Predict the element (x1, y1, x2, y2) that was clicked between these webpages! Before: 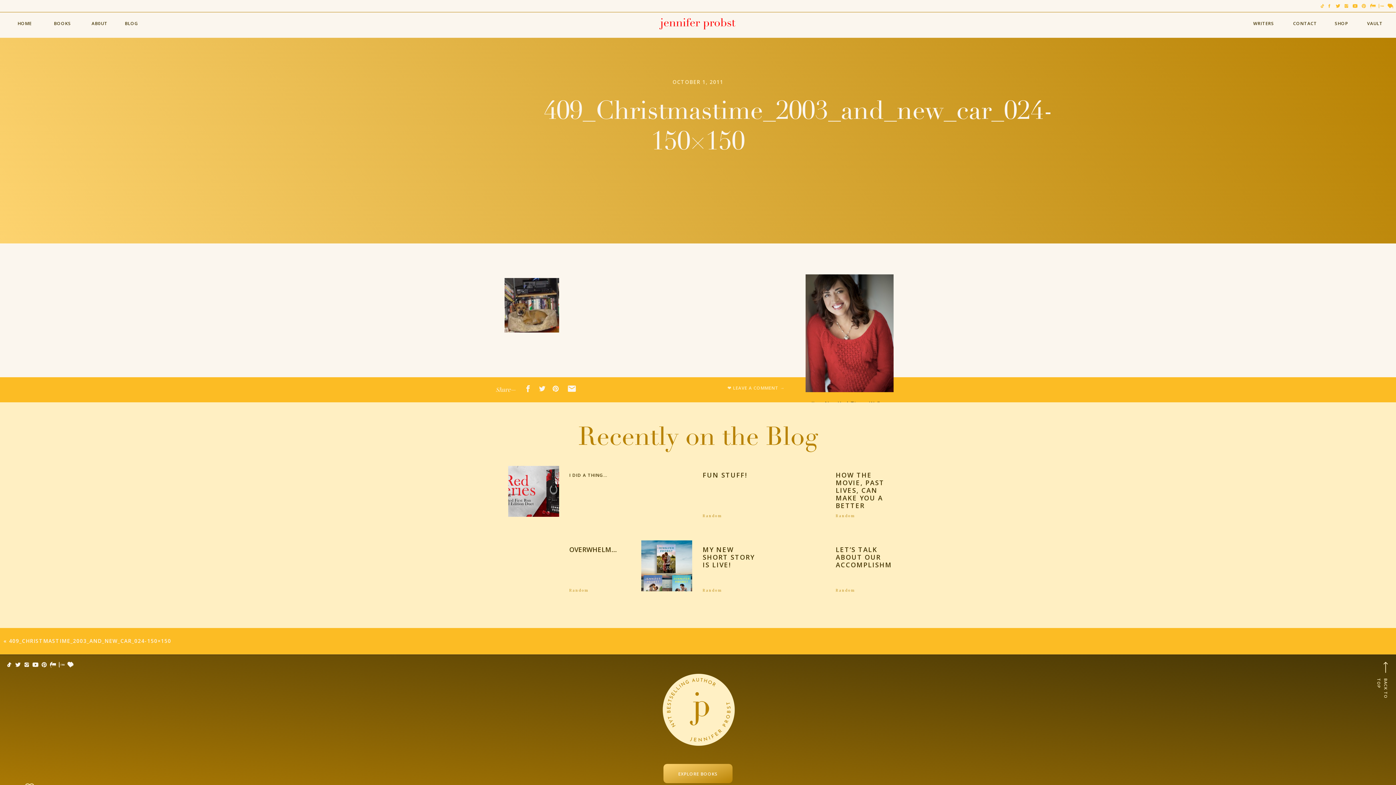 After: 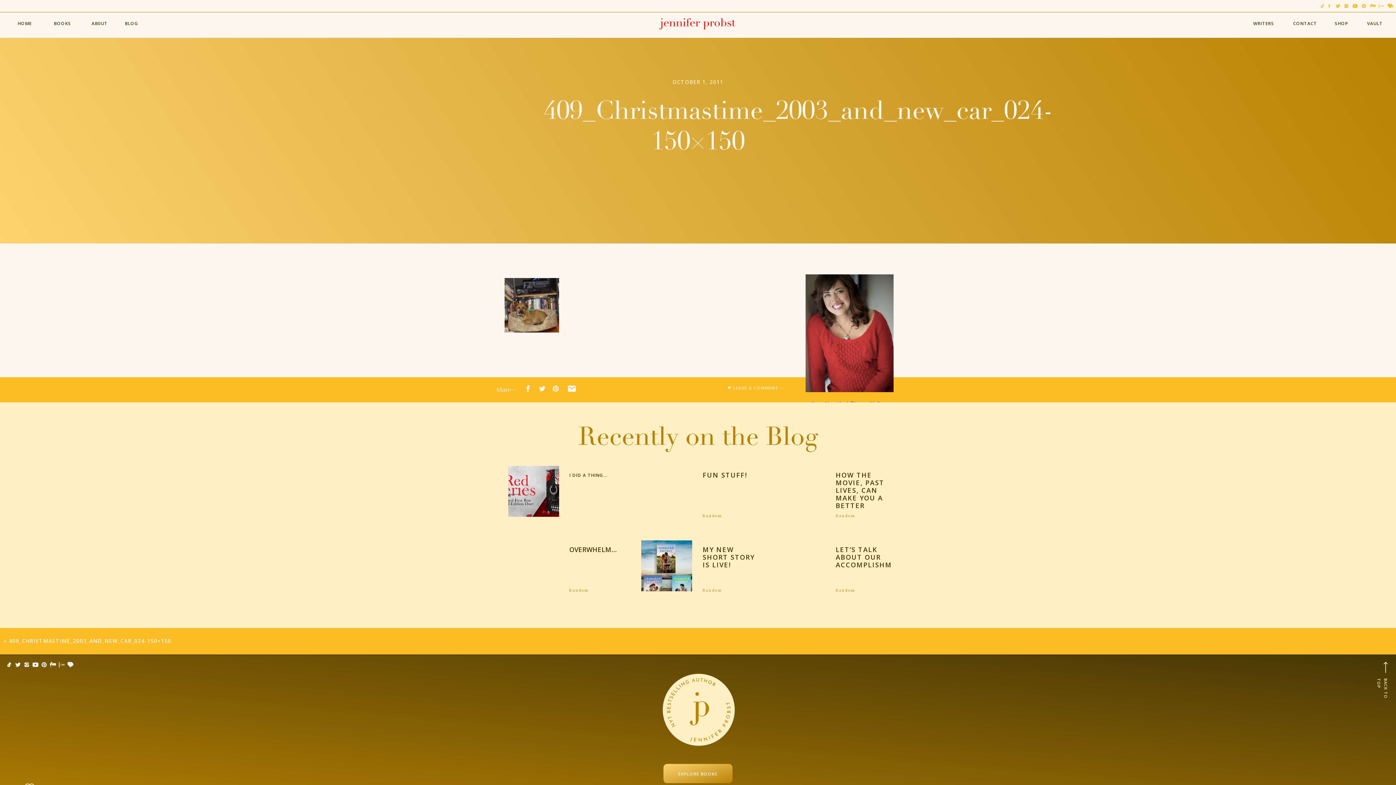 Action: bbox: (1382, 678, 1389, 710) label: BACK TO TOP